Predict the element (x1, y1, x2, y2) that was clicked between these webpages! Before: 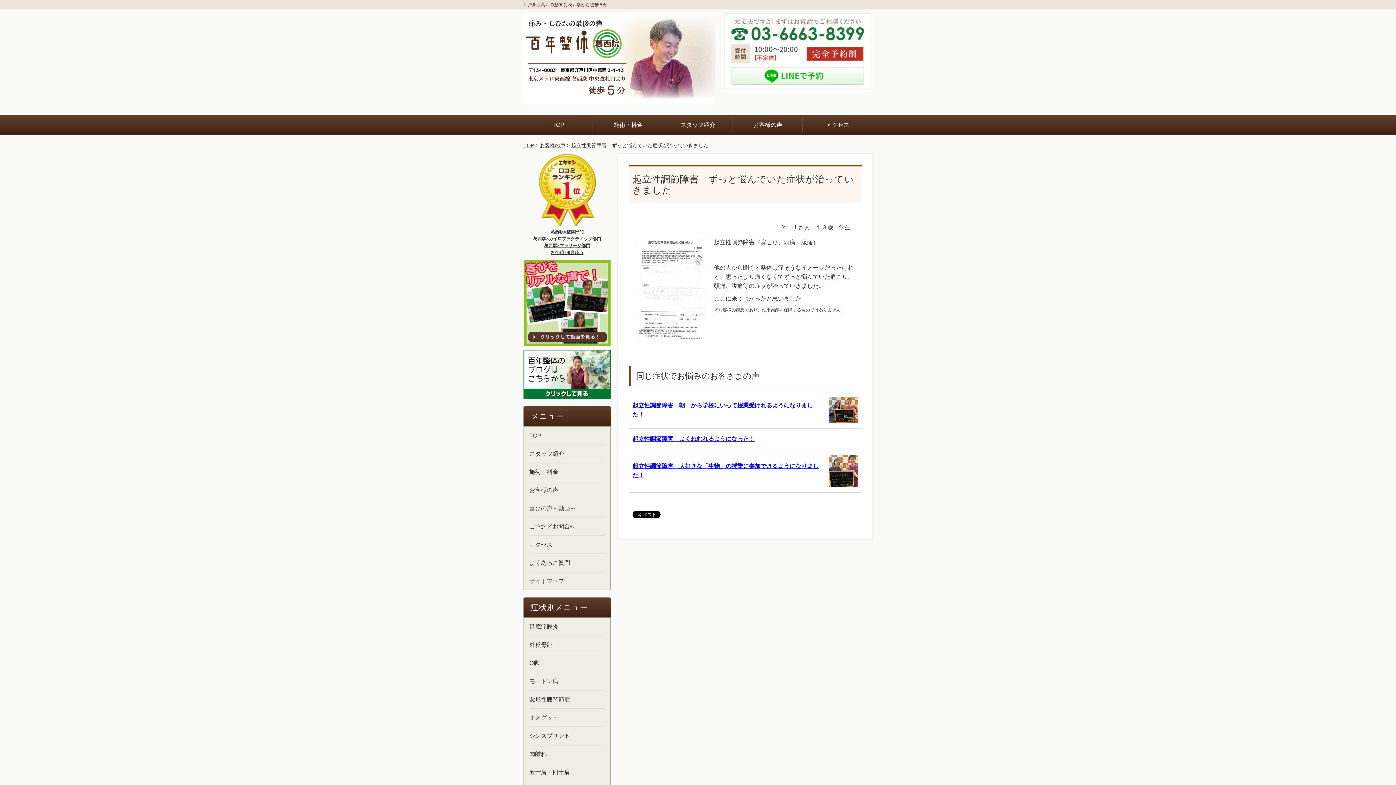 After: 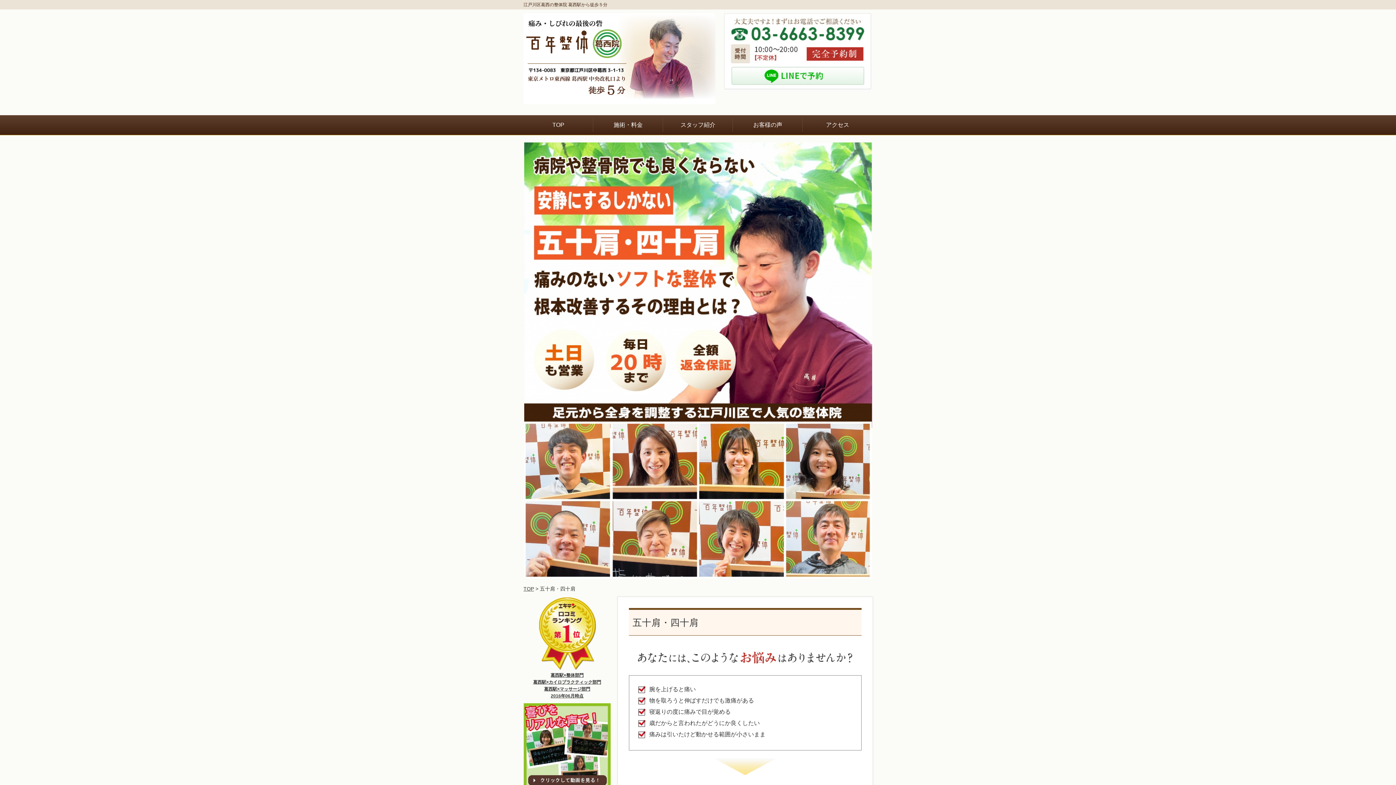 Action: bbox: (529, 763, 605, 781) label: 五十肩・四十肩